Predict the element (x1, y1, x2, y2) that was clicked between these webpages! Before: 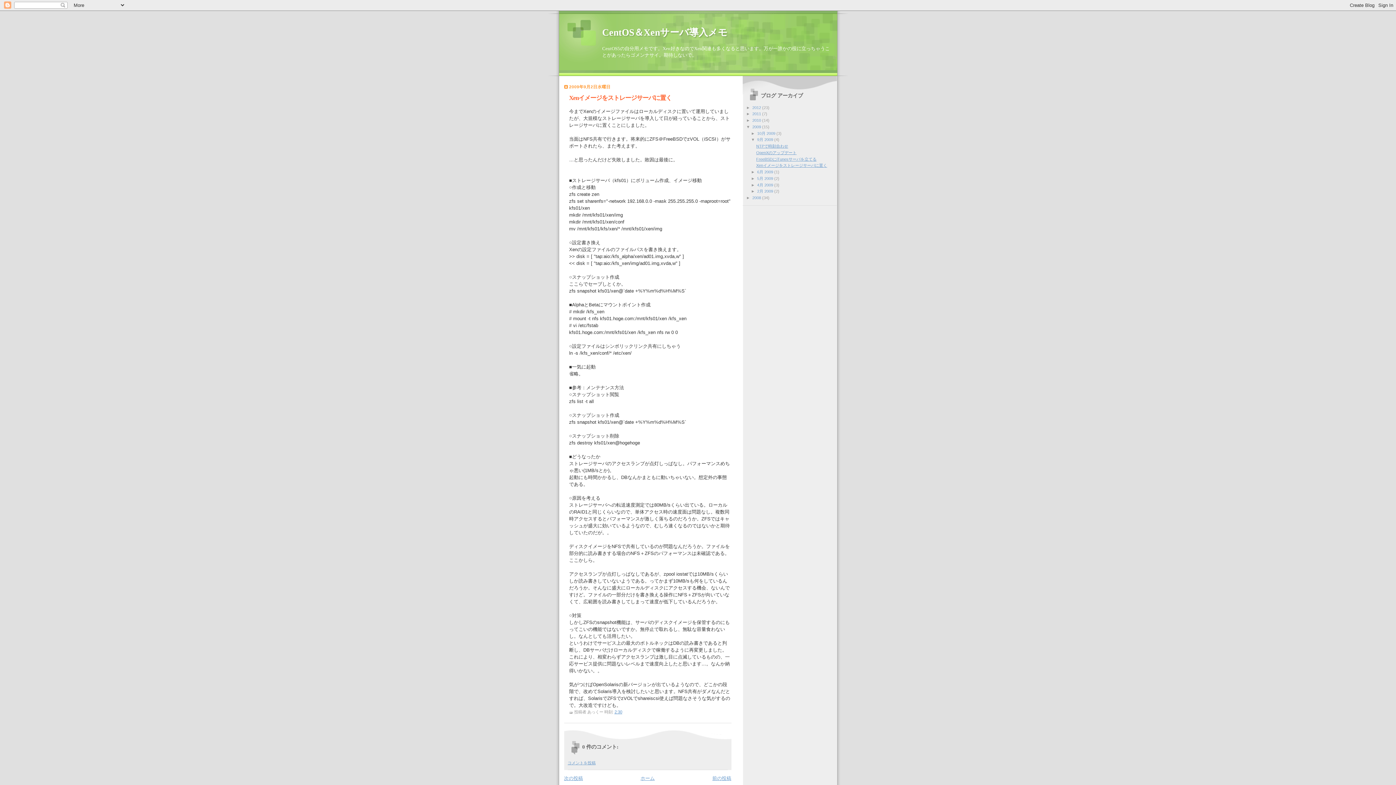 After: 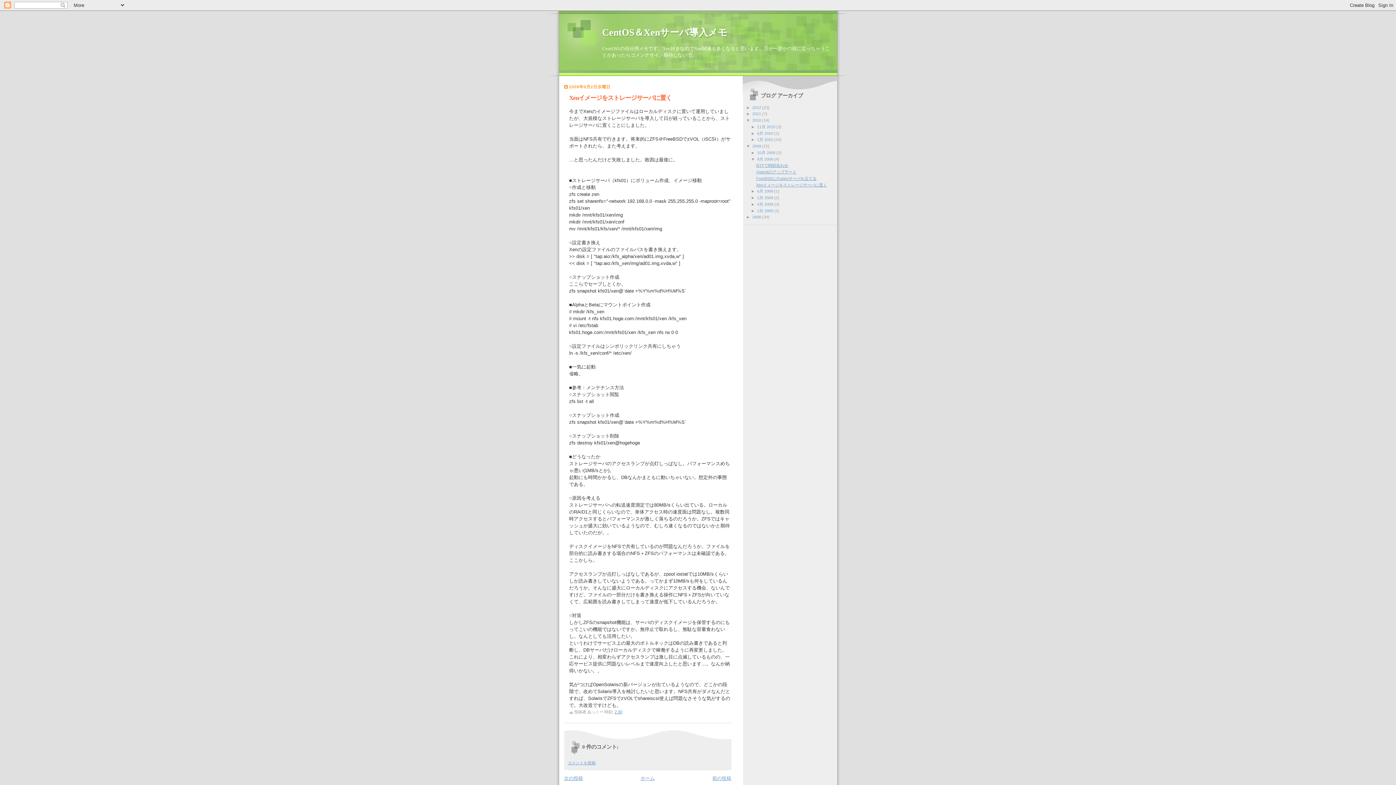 Action: bbox: (746, 118, 752, 122) label: ►  